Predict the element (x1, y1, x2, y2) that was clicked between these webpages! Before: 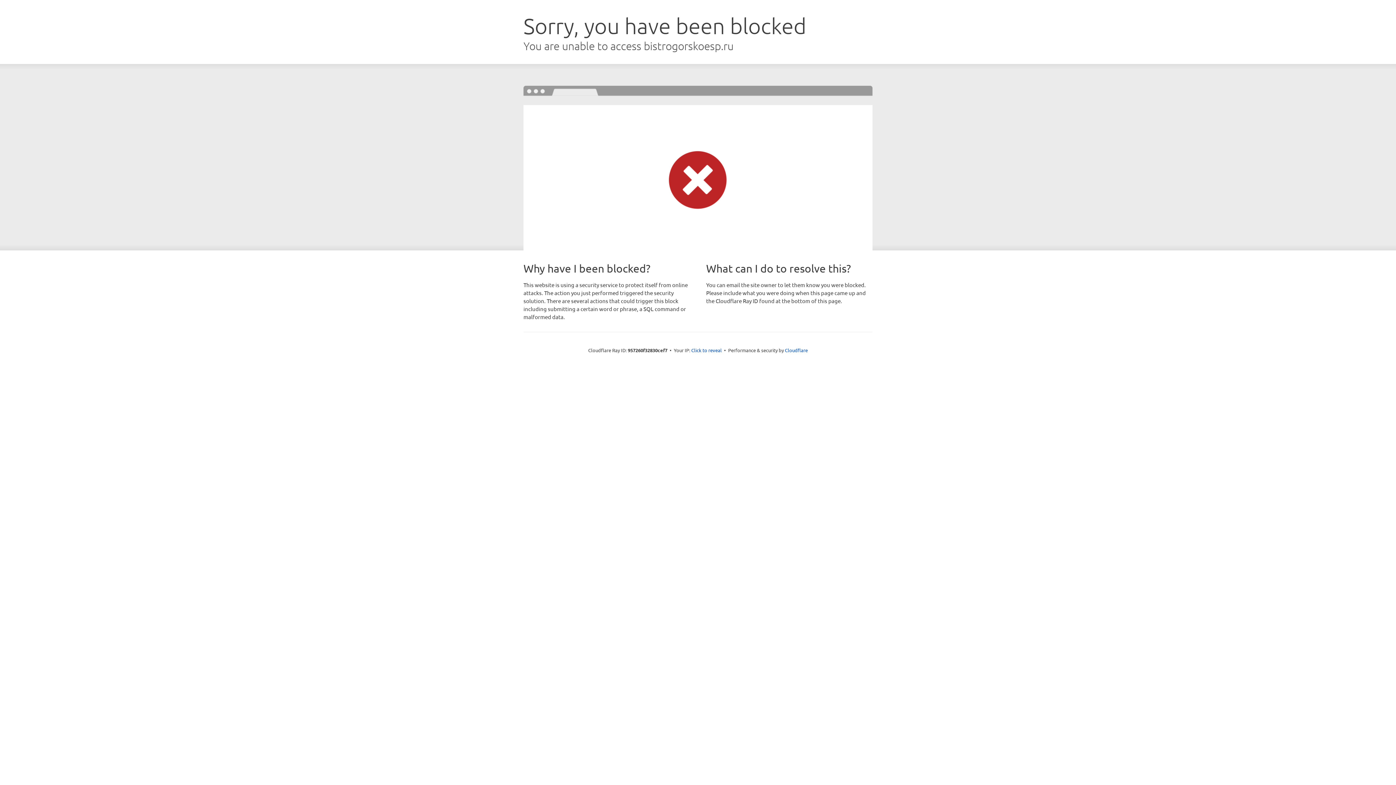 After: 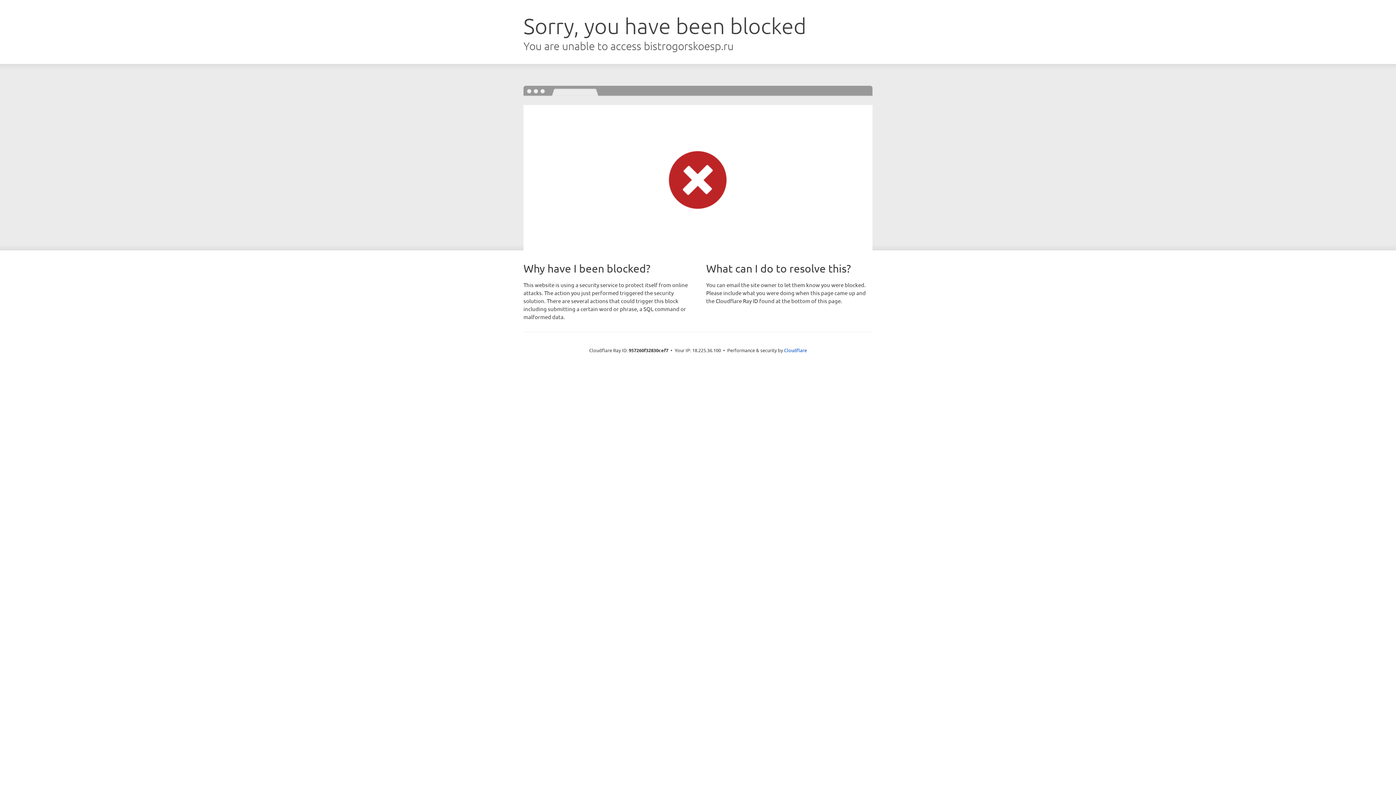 Action: bbox: (691, 346, 722, 353) label: Click to reveal